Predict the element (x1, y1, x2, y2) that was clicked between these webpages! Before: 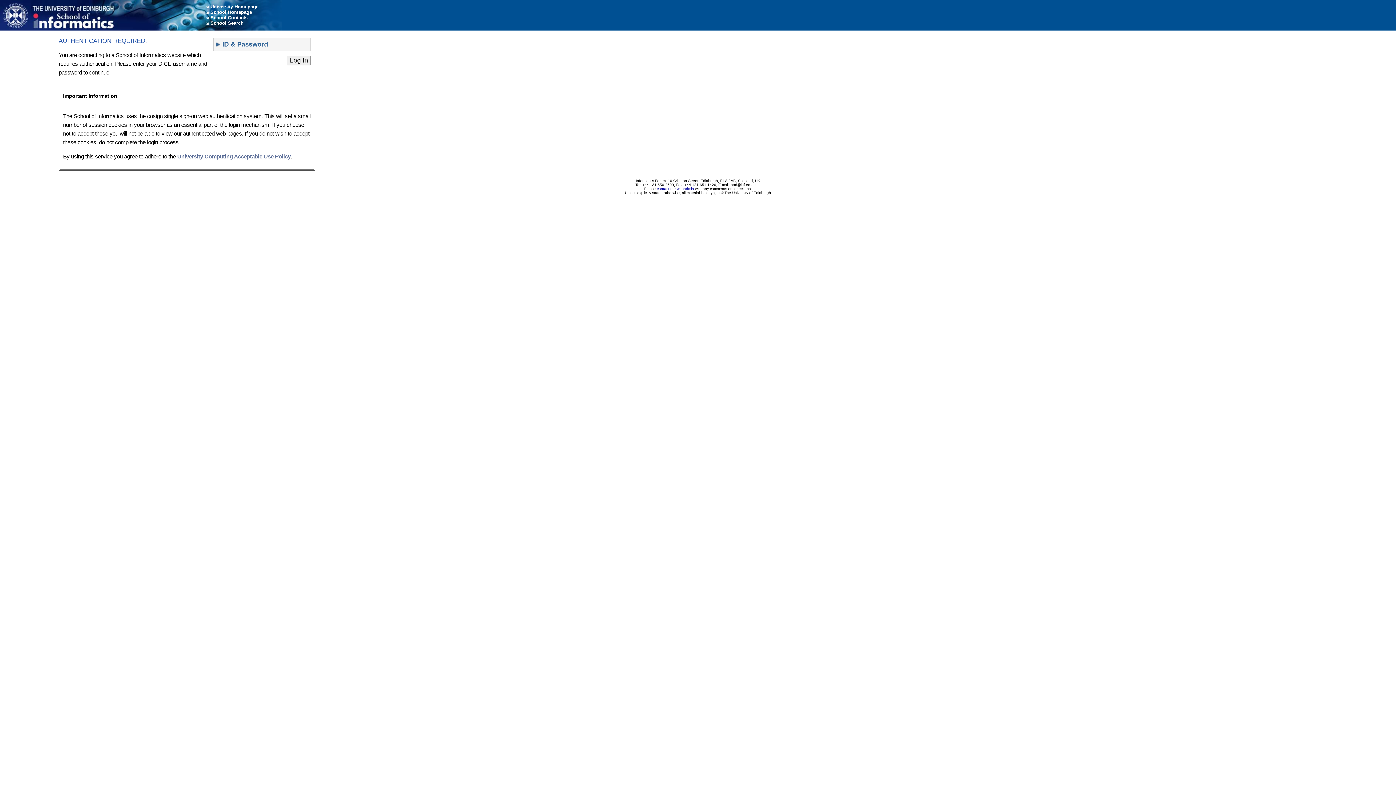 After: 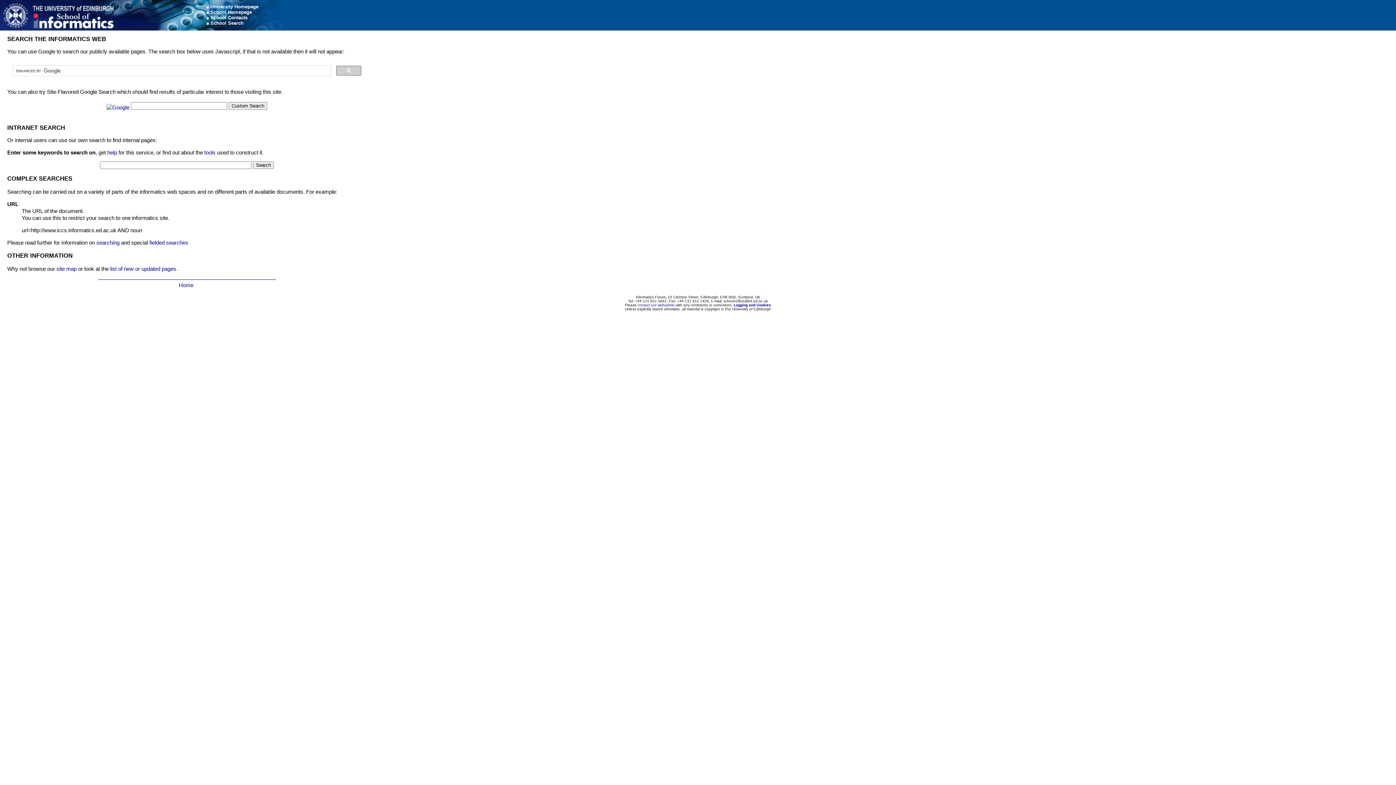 Action: bbox: (204, 20, 210, 25)